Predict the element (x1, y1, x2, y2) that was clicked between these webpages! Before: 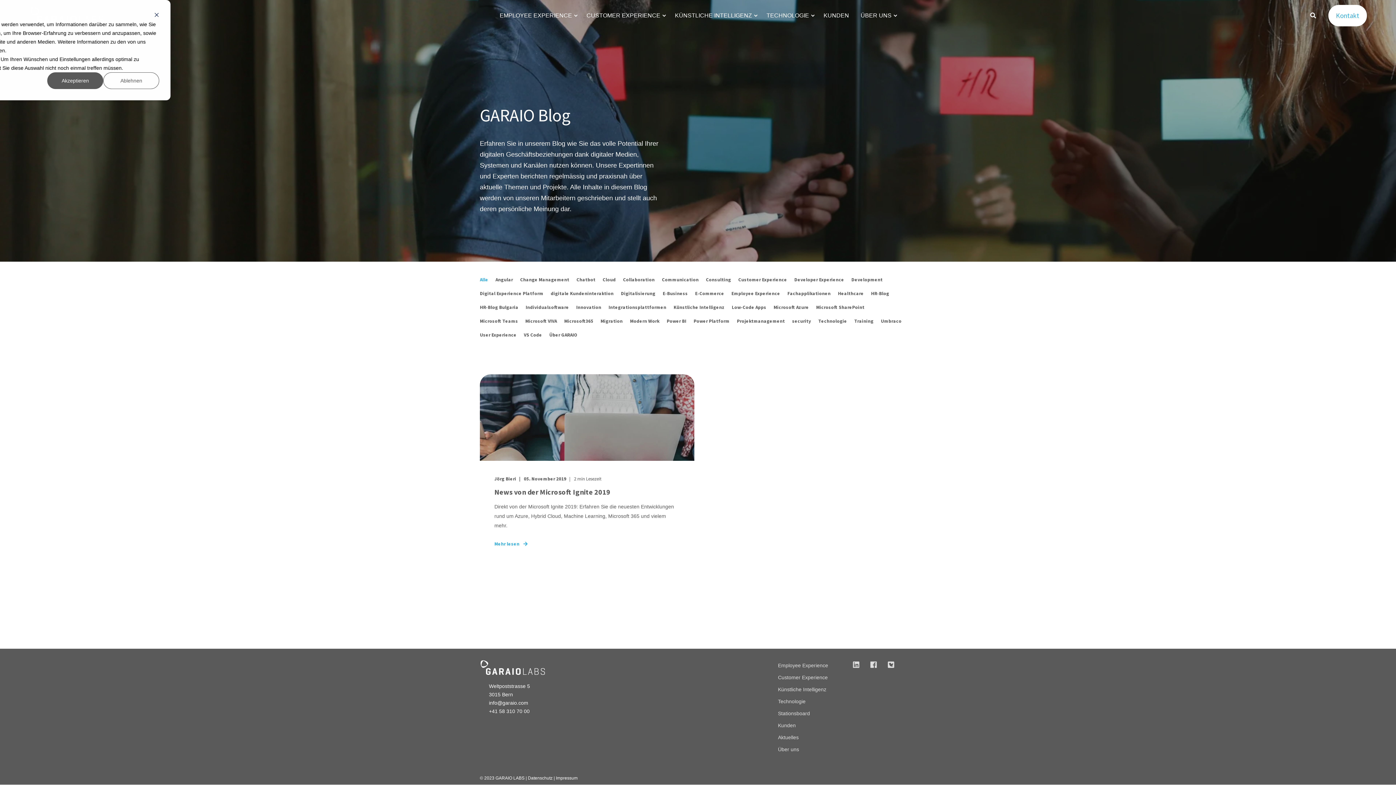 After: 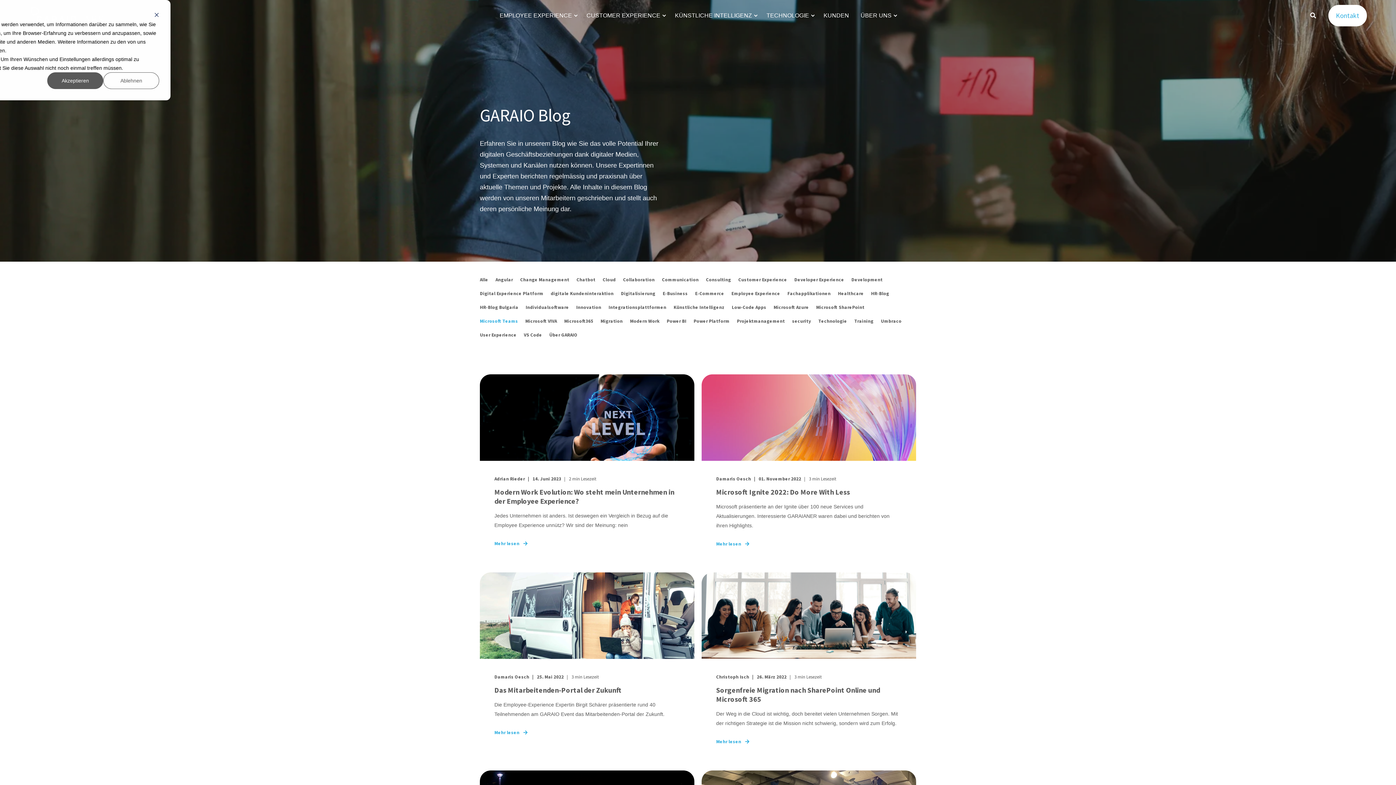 Action: bbox: (480, 318, 518, 324) label: Microsoft Teams